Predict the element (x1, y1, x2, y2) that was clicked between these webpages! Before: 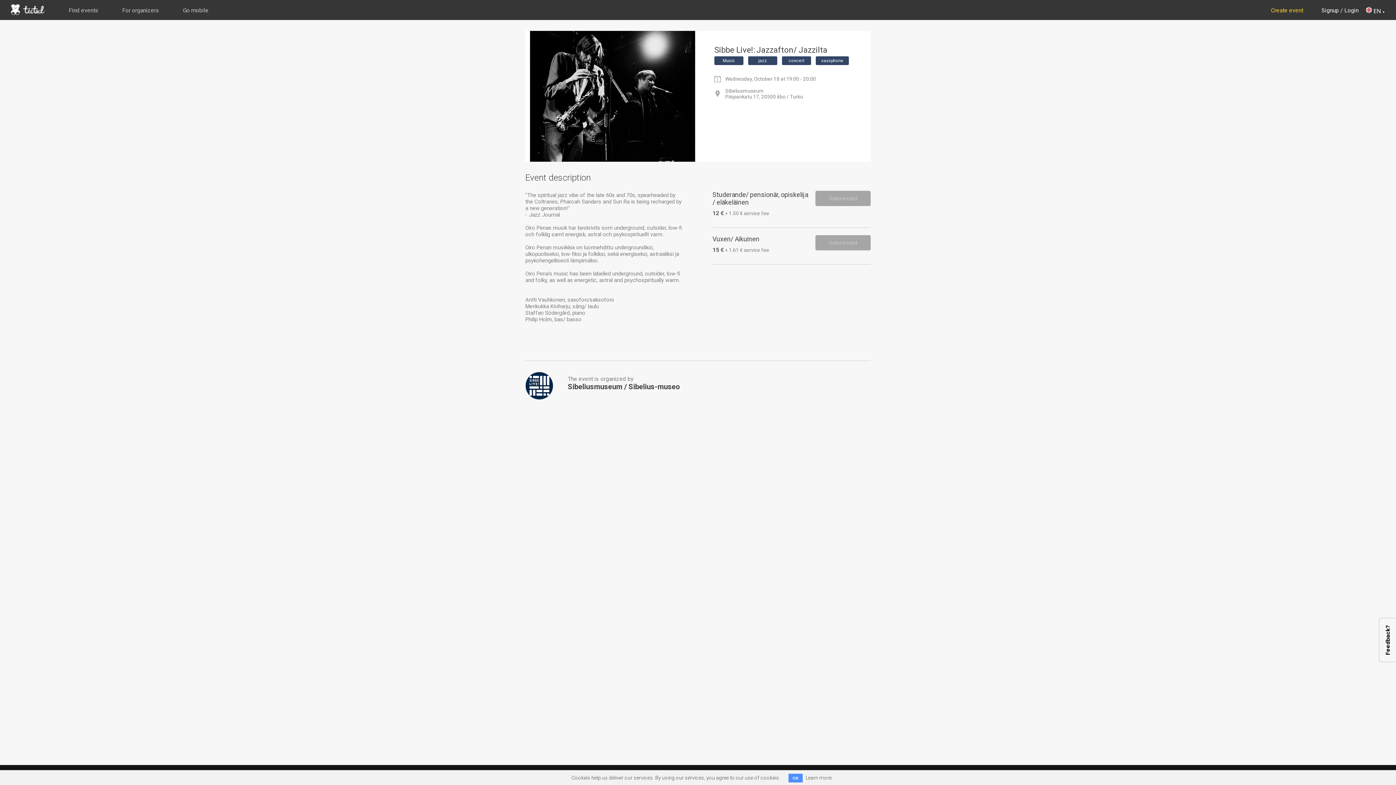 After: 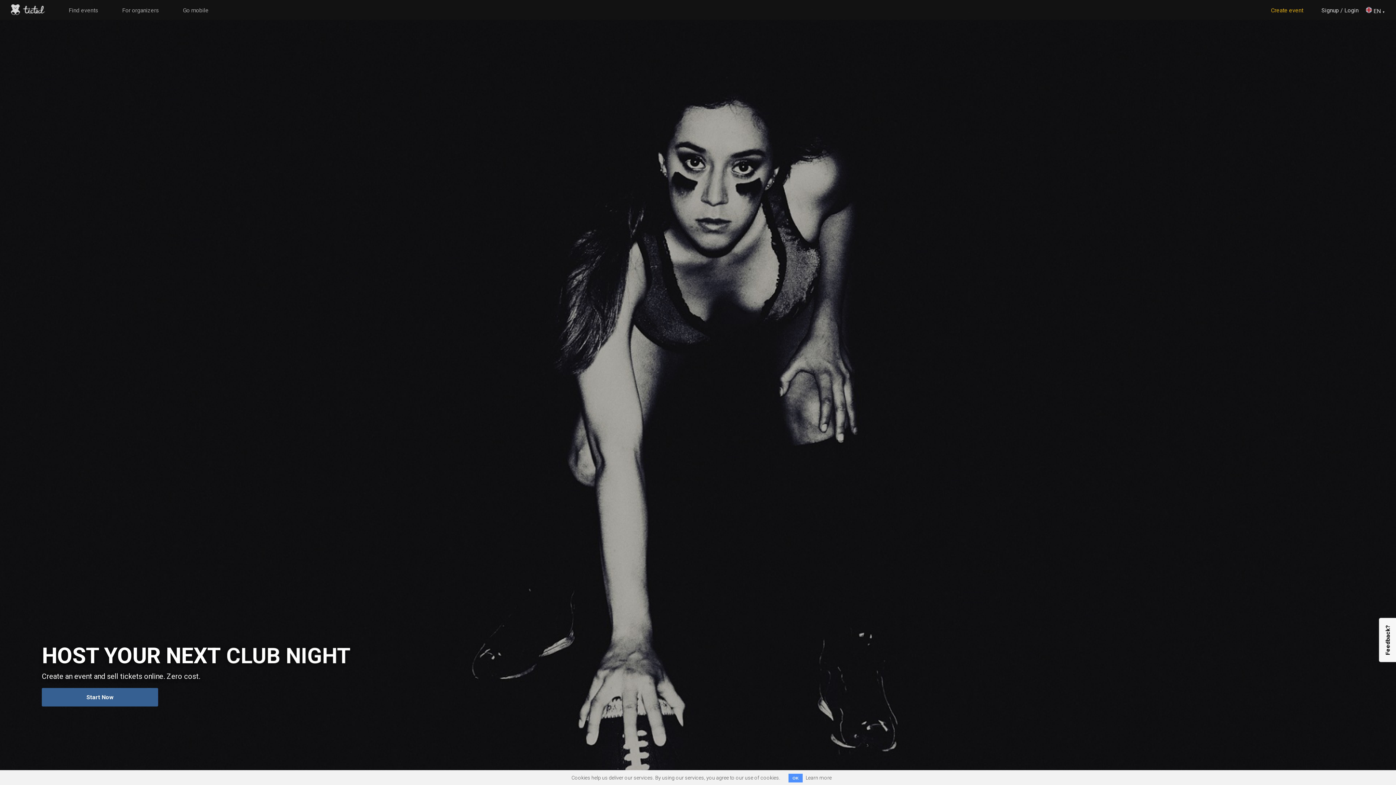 Action: bbox: (10, 4, 45, 16)